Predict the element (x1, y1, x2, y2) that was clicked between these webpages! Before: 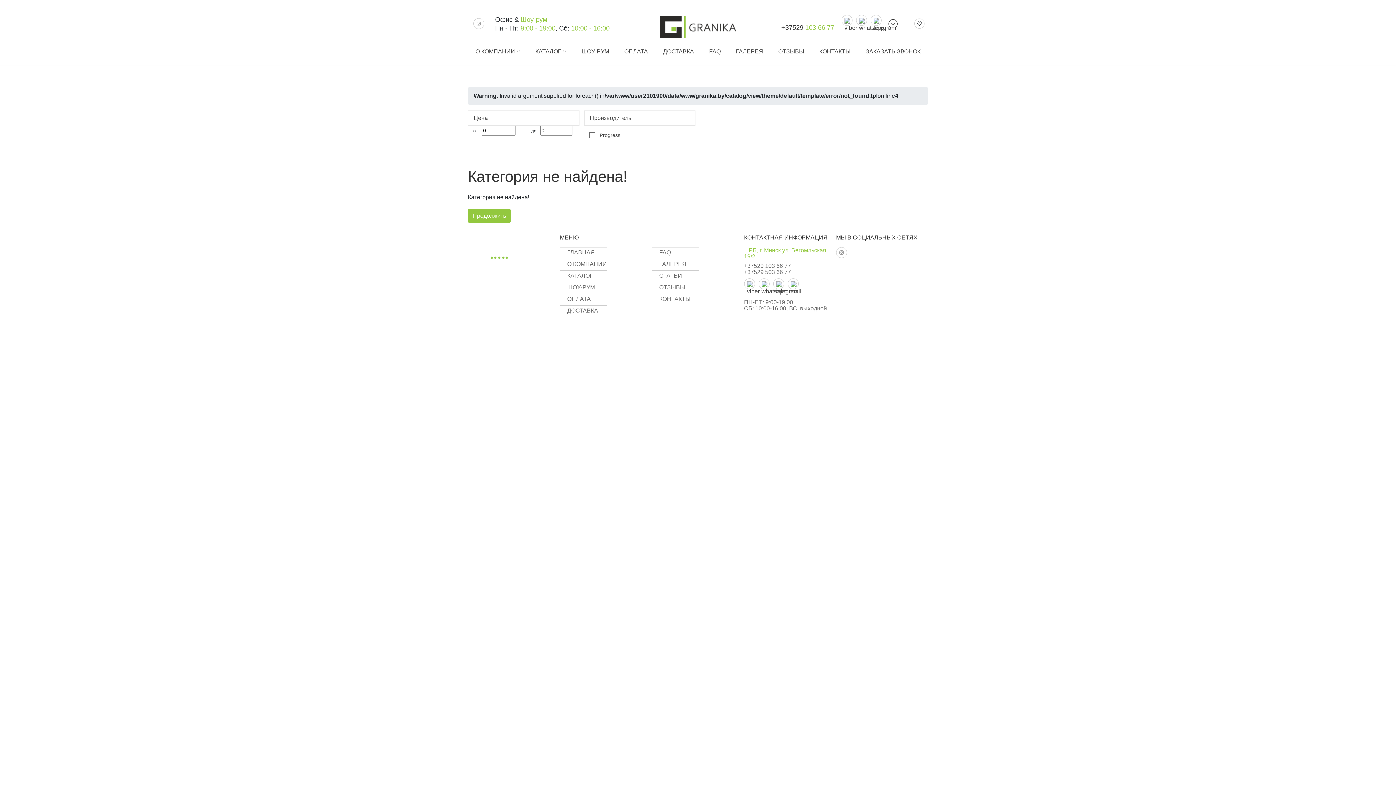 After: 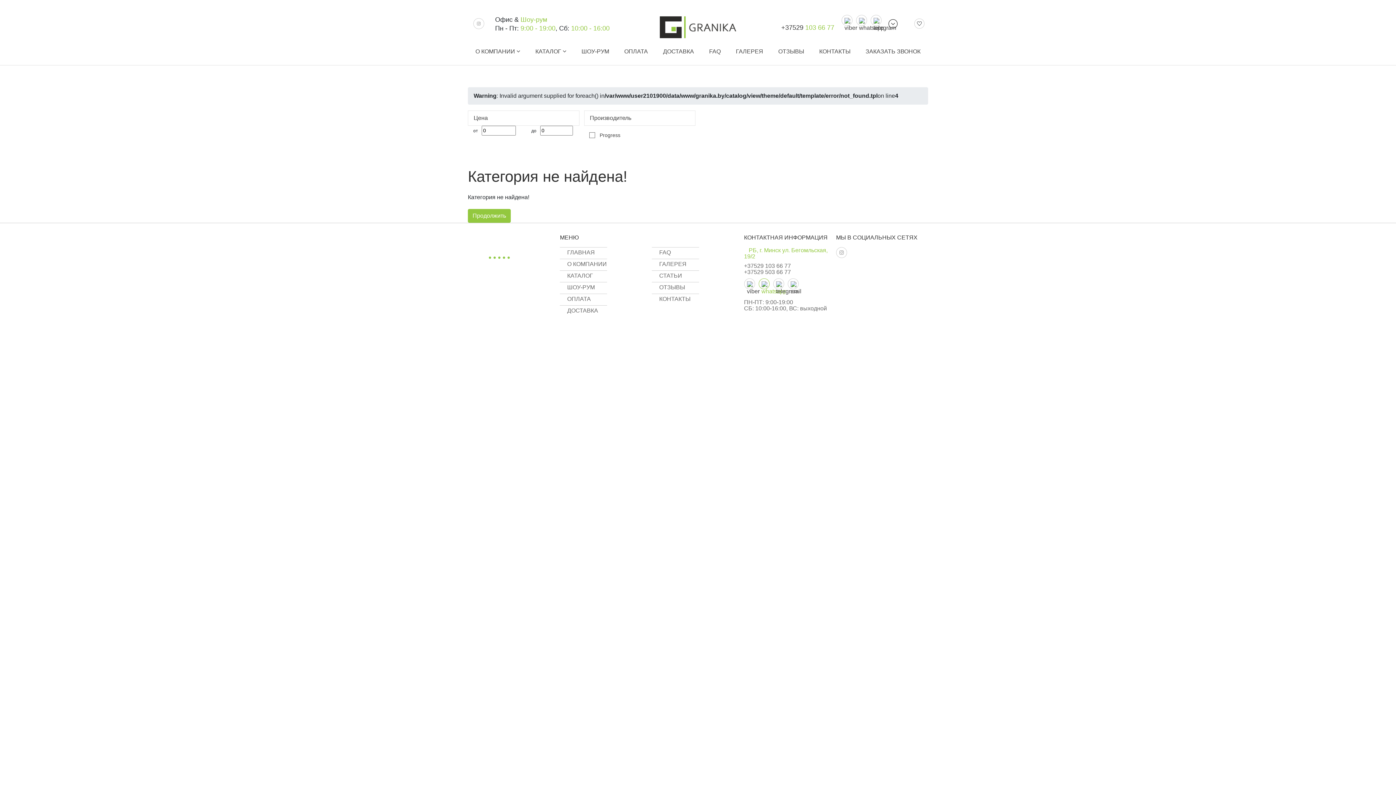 Action: bbox: (758, 278, 769, 289)